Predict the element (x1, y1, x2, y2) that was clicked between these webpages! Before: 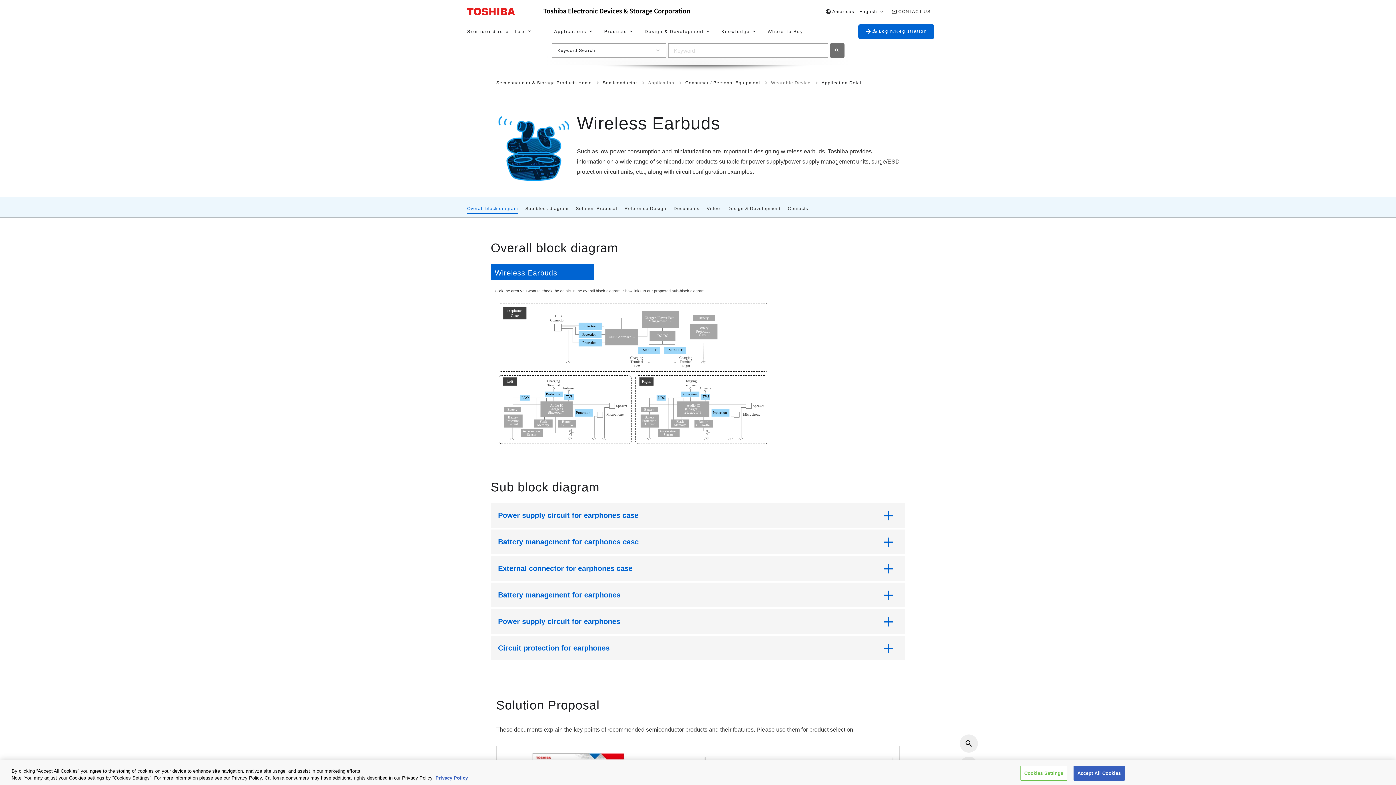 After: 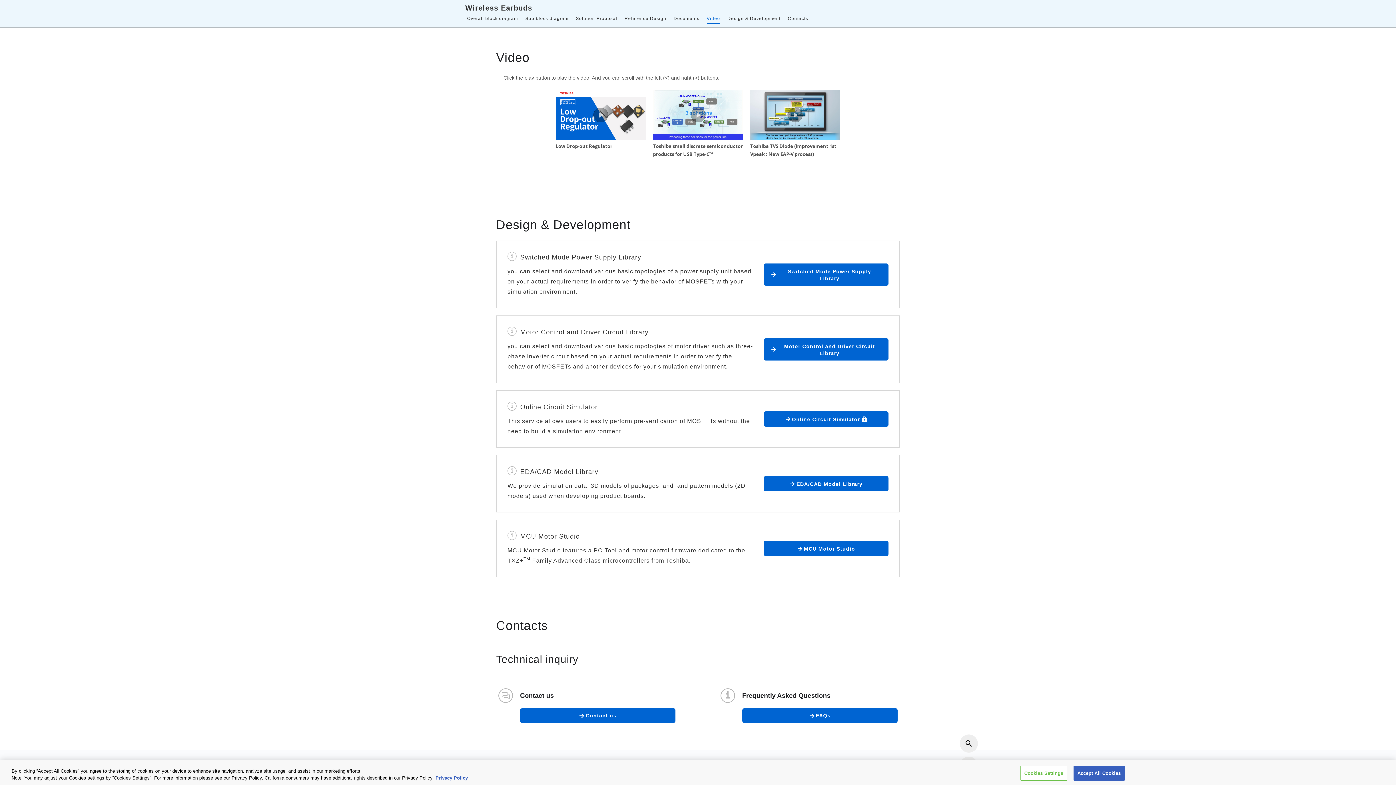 Action: label: Video bbox: (703, 201, 724, 214)